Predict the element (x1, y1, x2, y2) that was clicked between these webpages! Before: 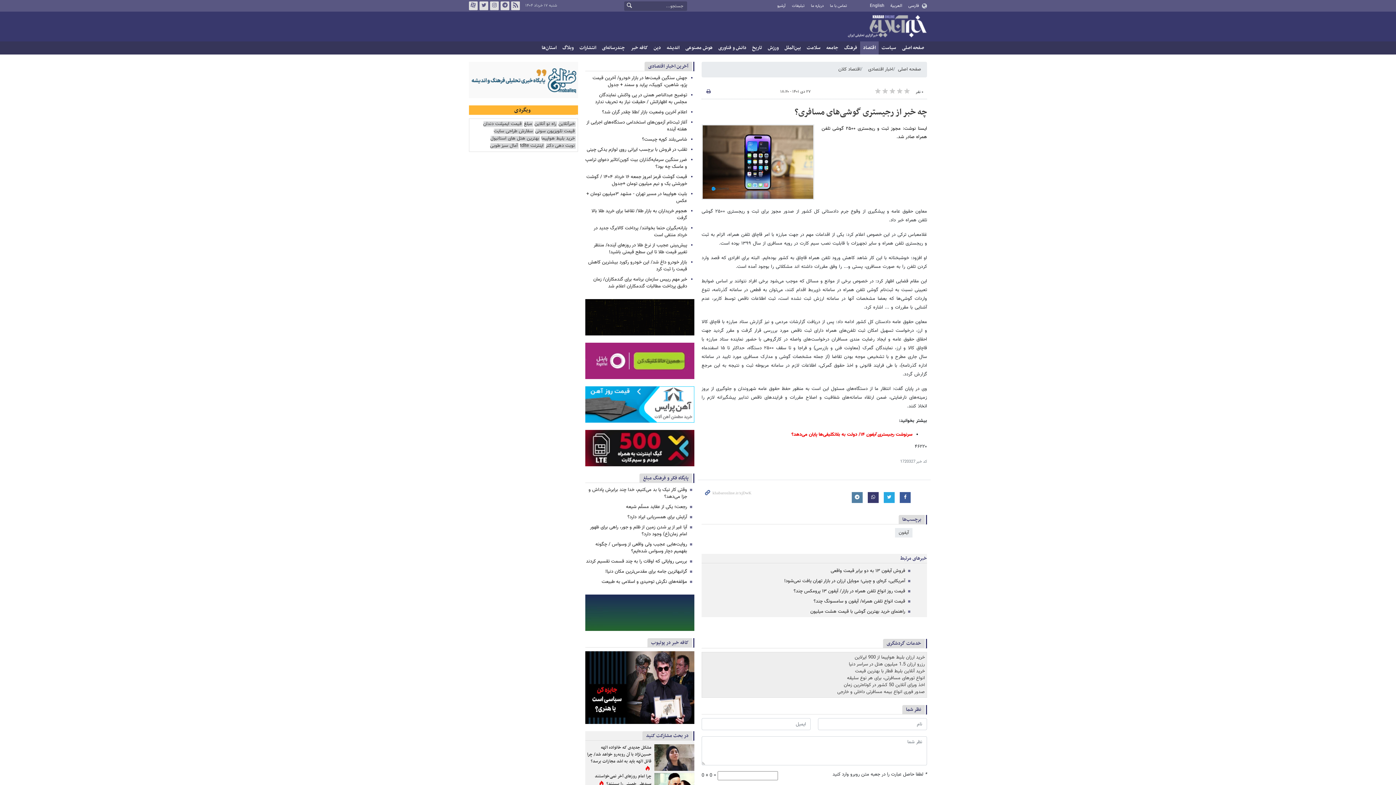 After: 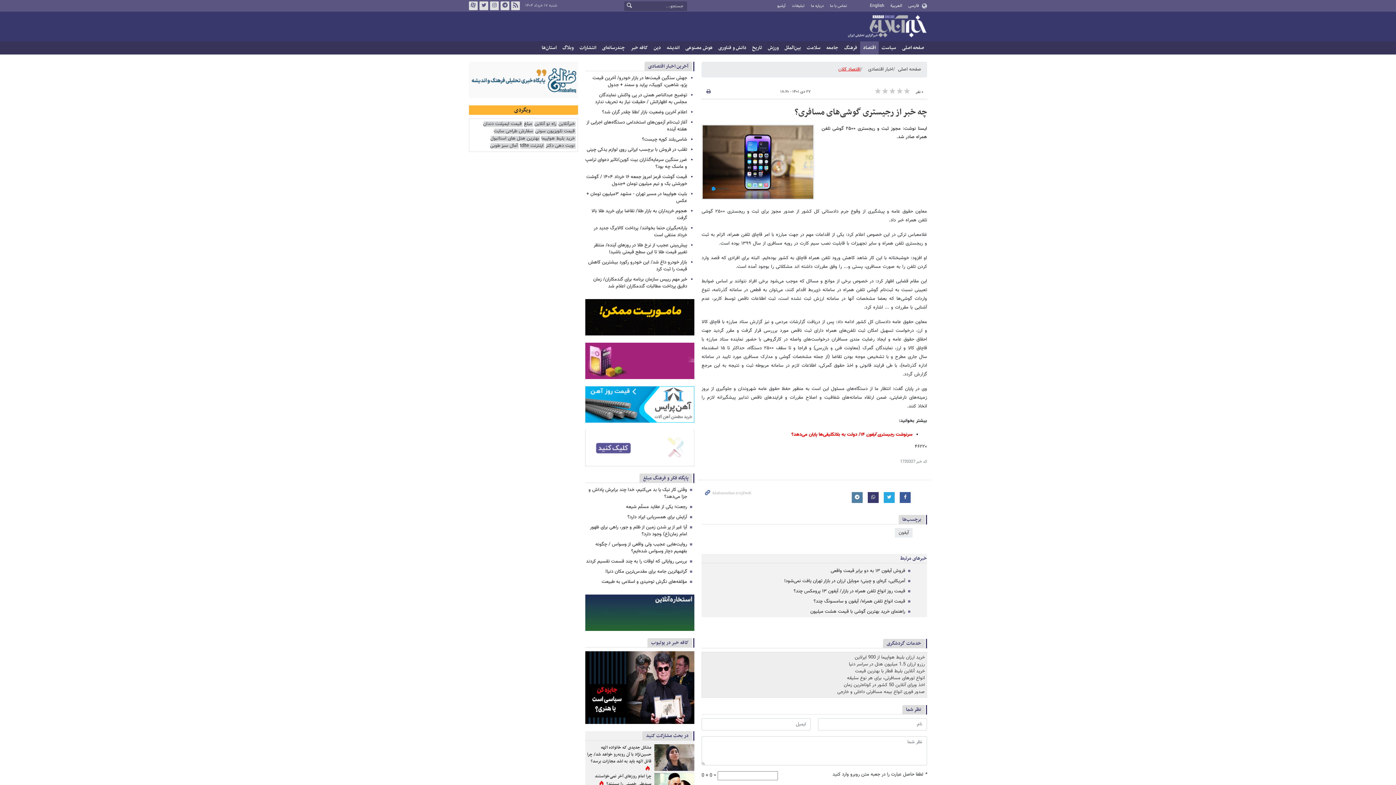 Action: bbox: (838, 65, 860, 73) label: اقتصاد کلان